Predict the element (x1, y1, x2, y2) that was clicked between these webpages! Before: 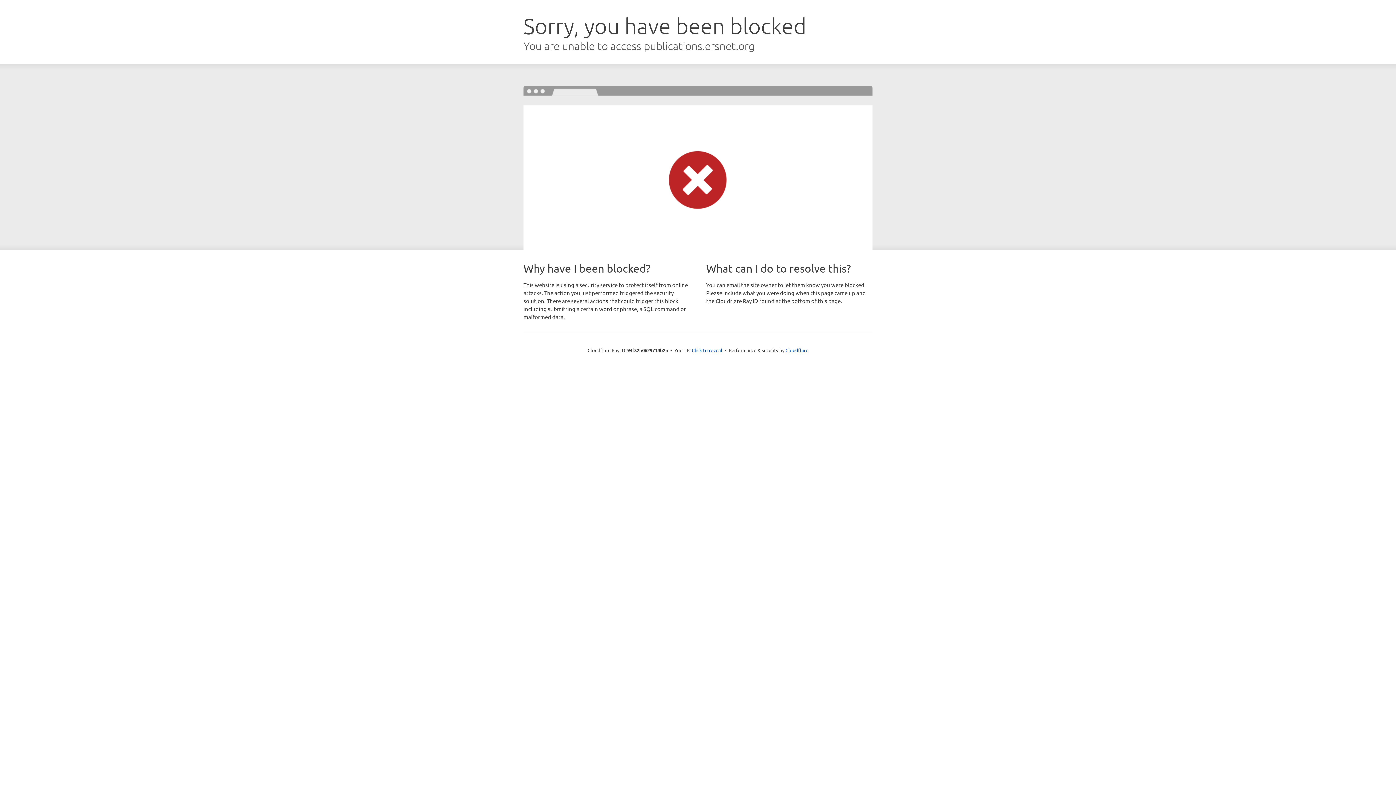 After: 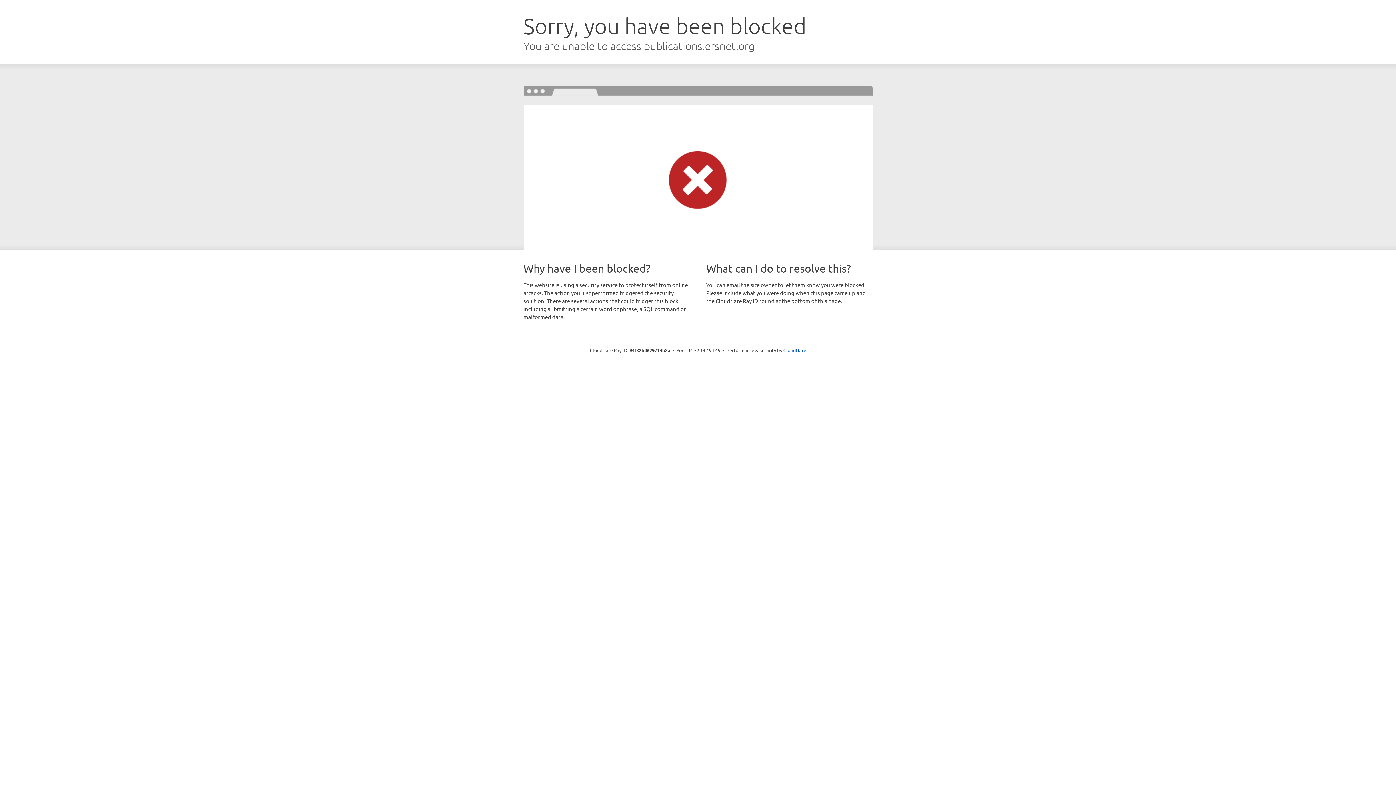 Action: bbox: (692, 346, 722, 353) label: Click to reveal